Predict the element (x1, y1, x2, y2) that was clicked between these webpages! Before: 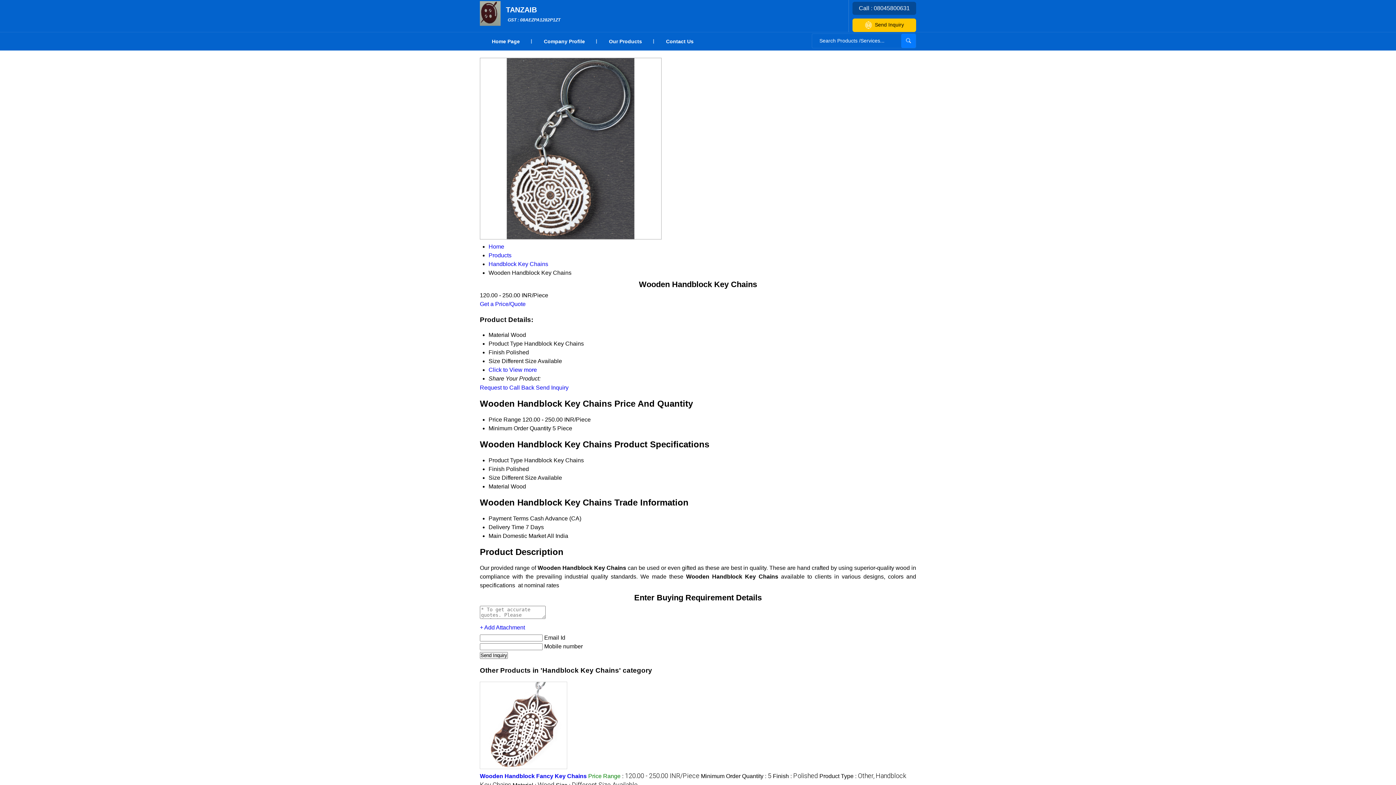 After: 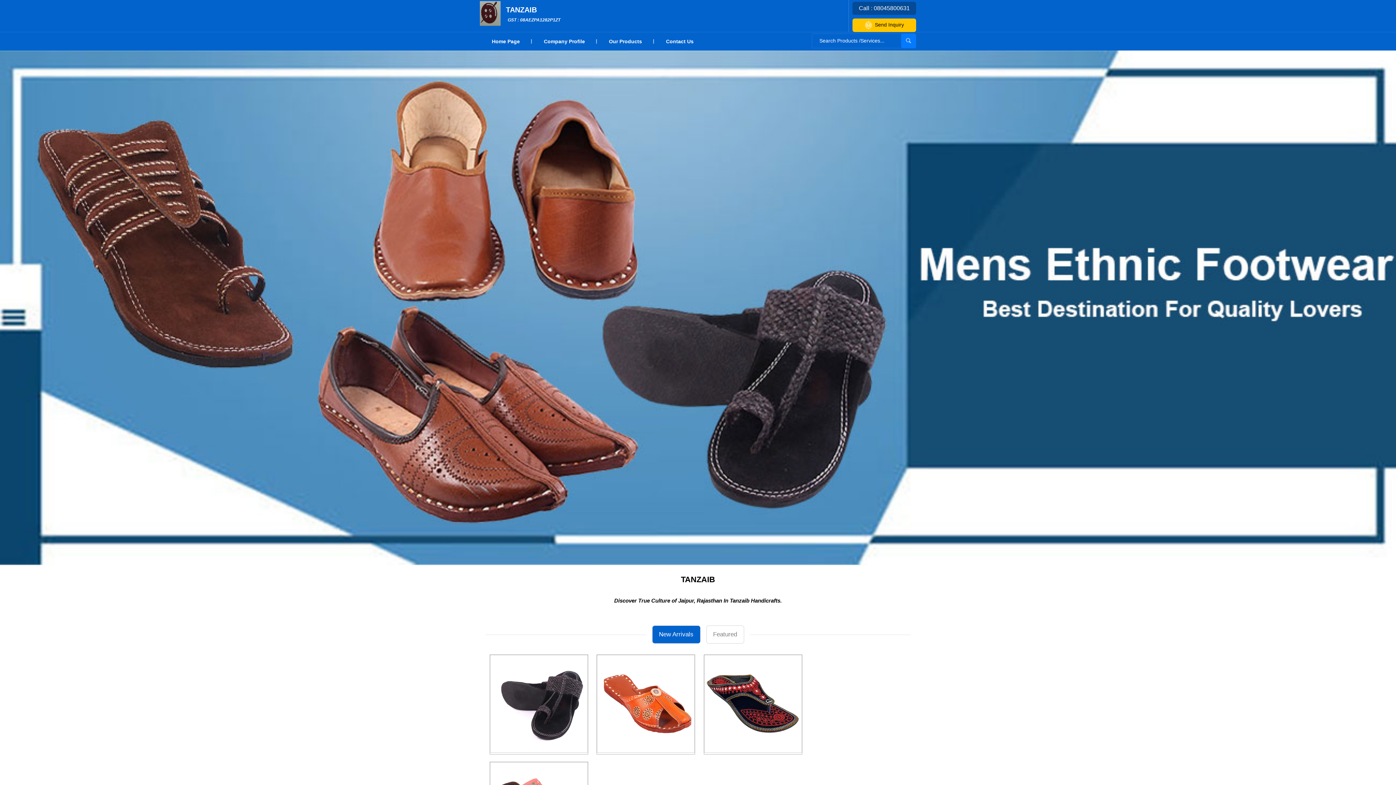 Action: bbox: (480, 20, 500, 26)